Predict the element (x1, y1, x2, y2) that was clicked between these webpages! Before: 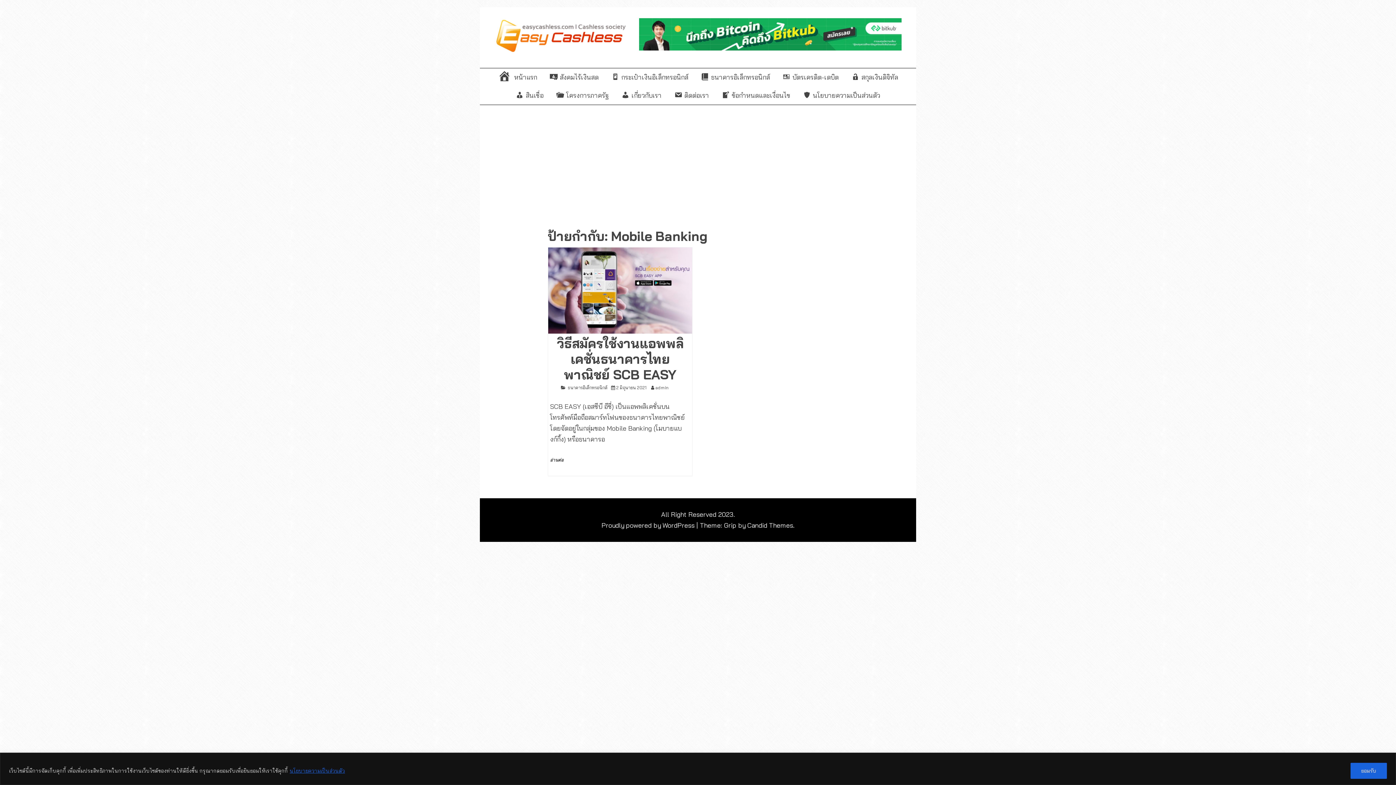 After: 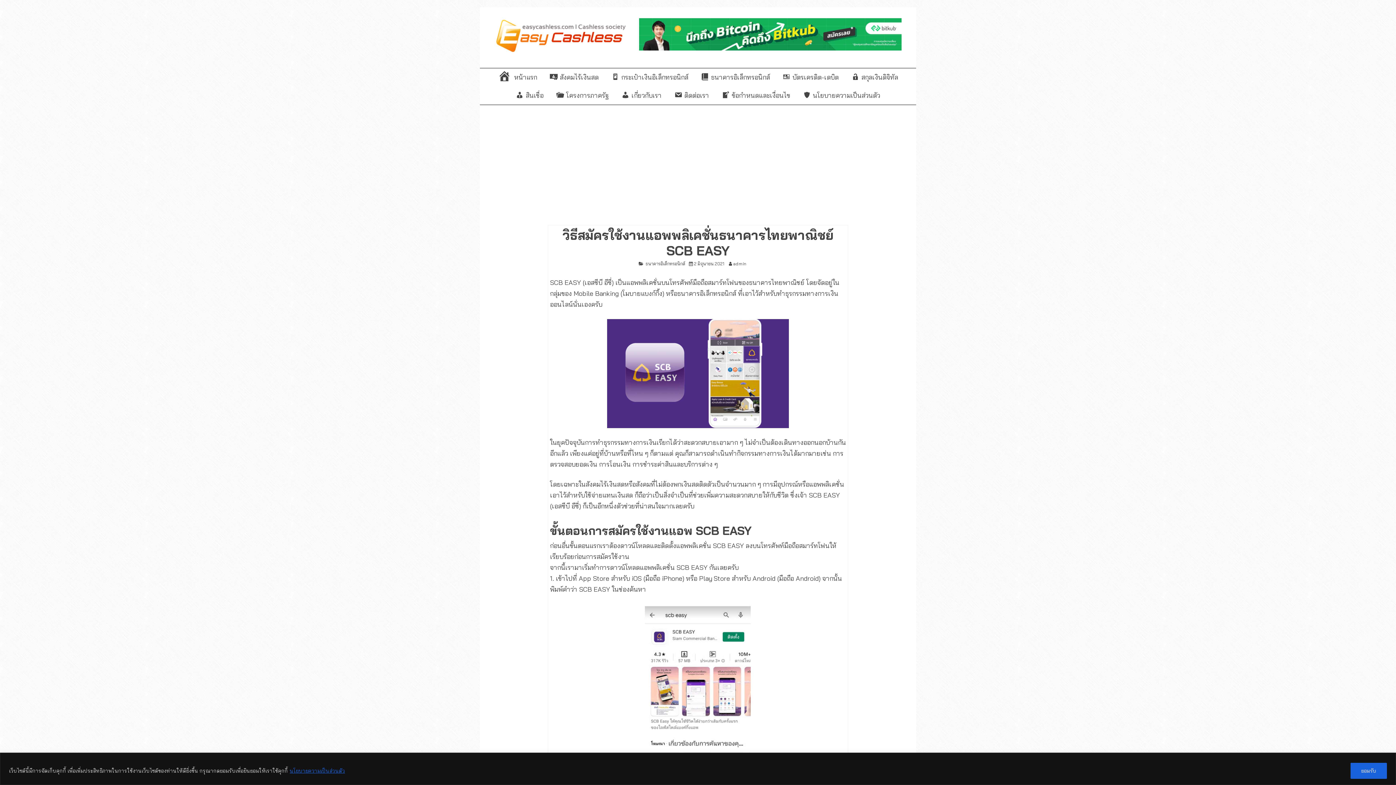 Action: label: วิธีสมัครใช้งานแอพพลิเคชั่นธนาคารไทยพาณิชย์ SCB EASY bbox: (557, 335, 683, 382)